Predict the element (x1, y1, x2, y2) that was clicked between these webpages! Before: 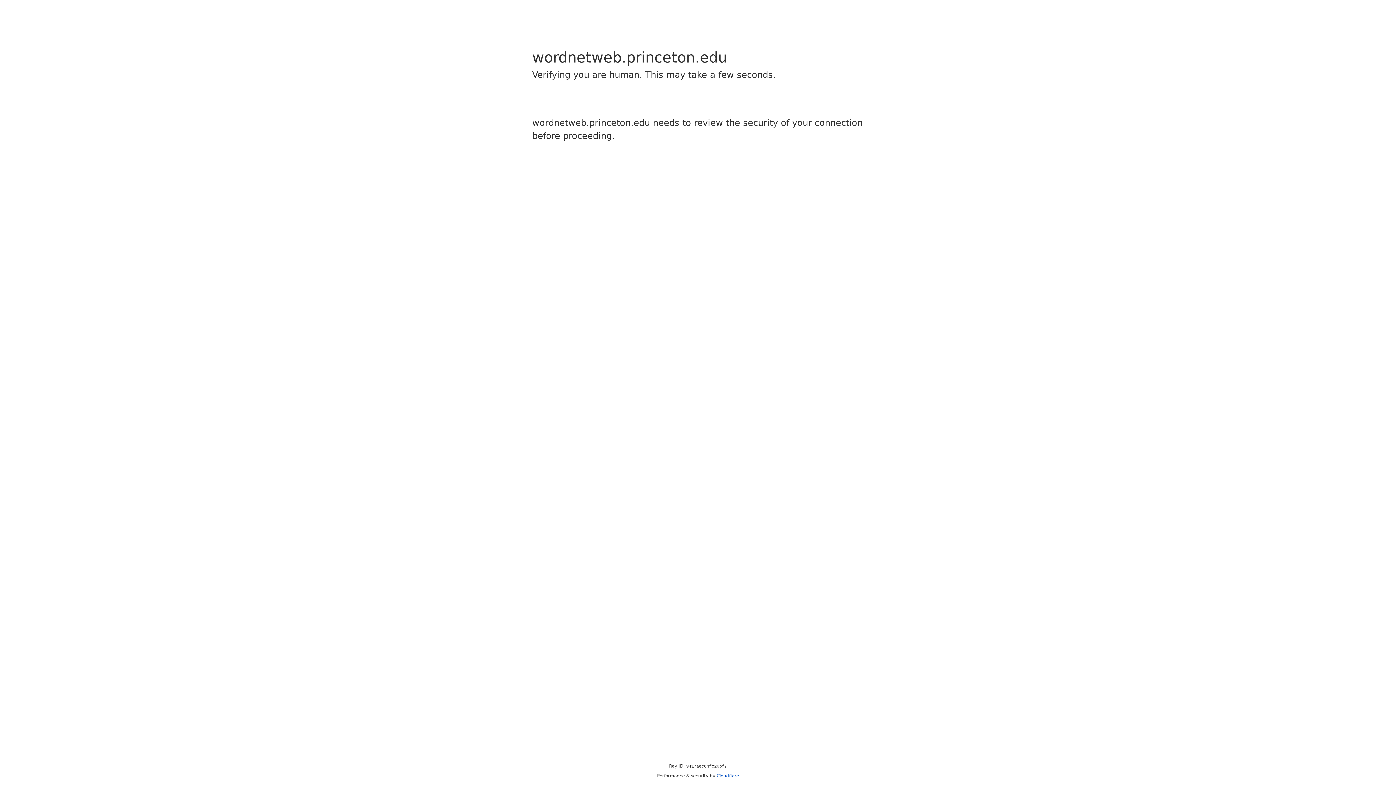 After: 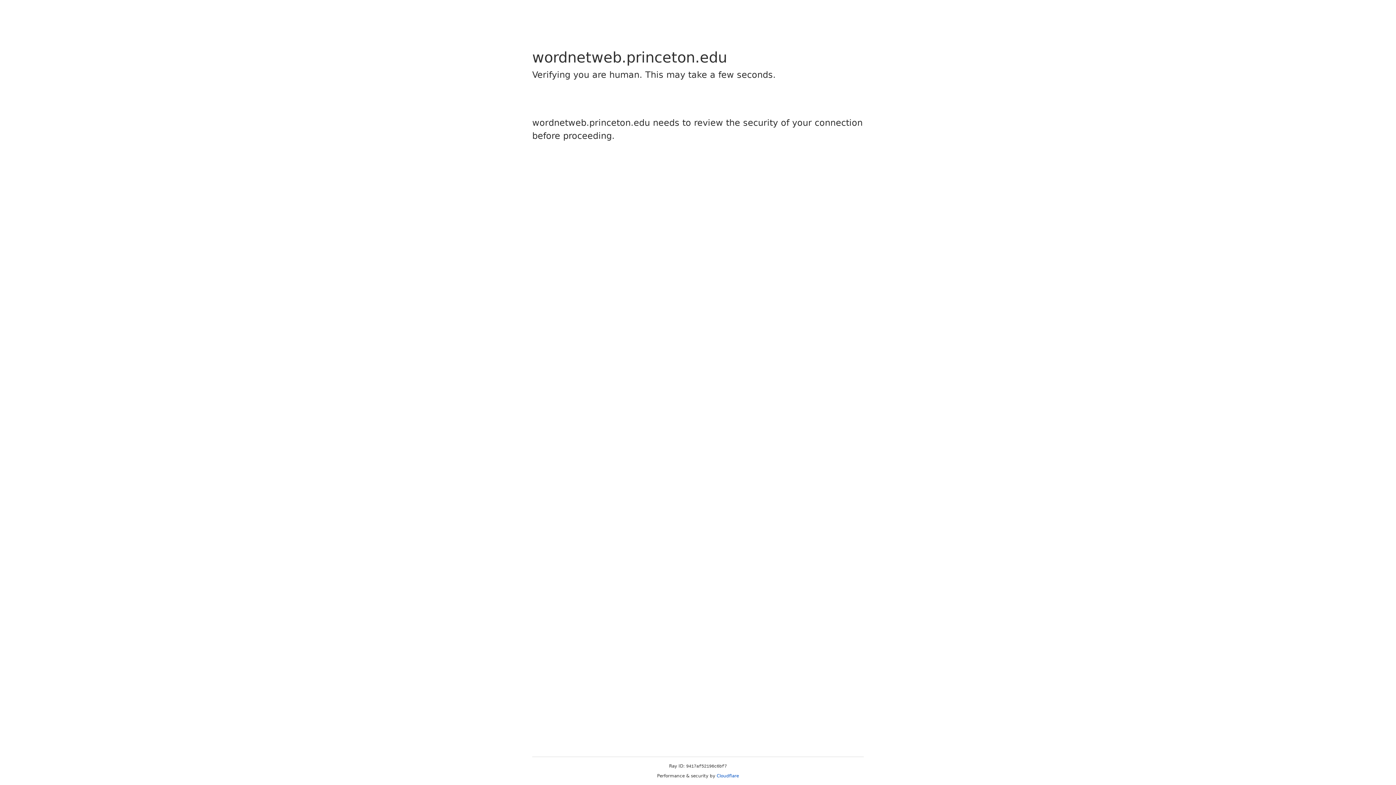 Action: label: Cloudflare bbox: (716, 773, 739, 778)